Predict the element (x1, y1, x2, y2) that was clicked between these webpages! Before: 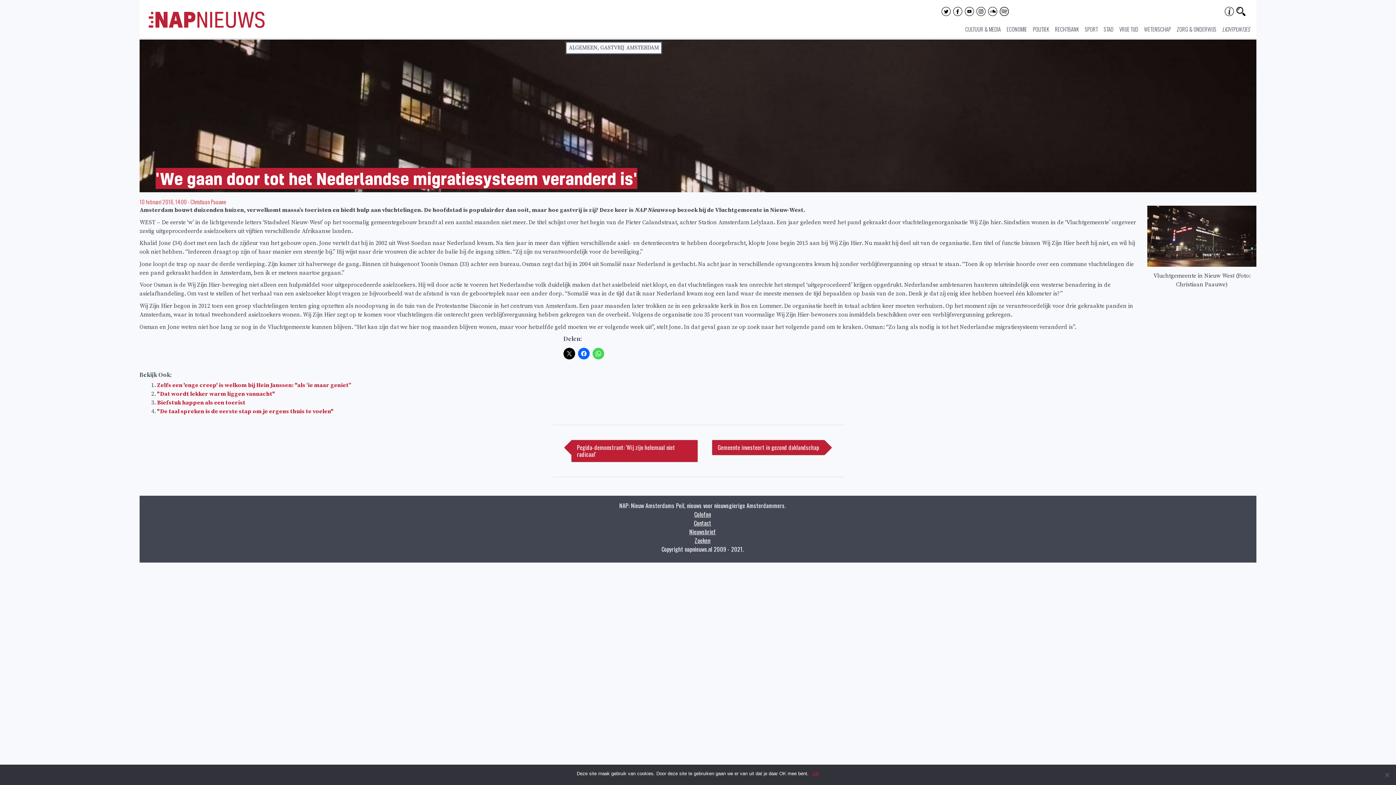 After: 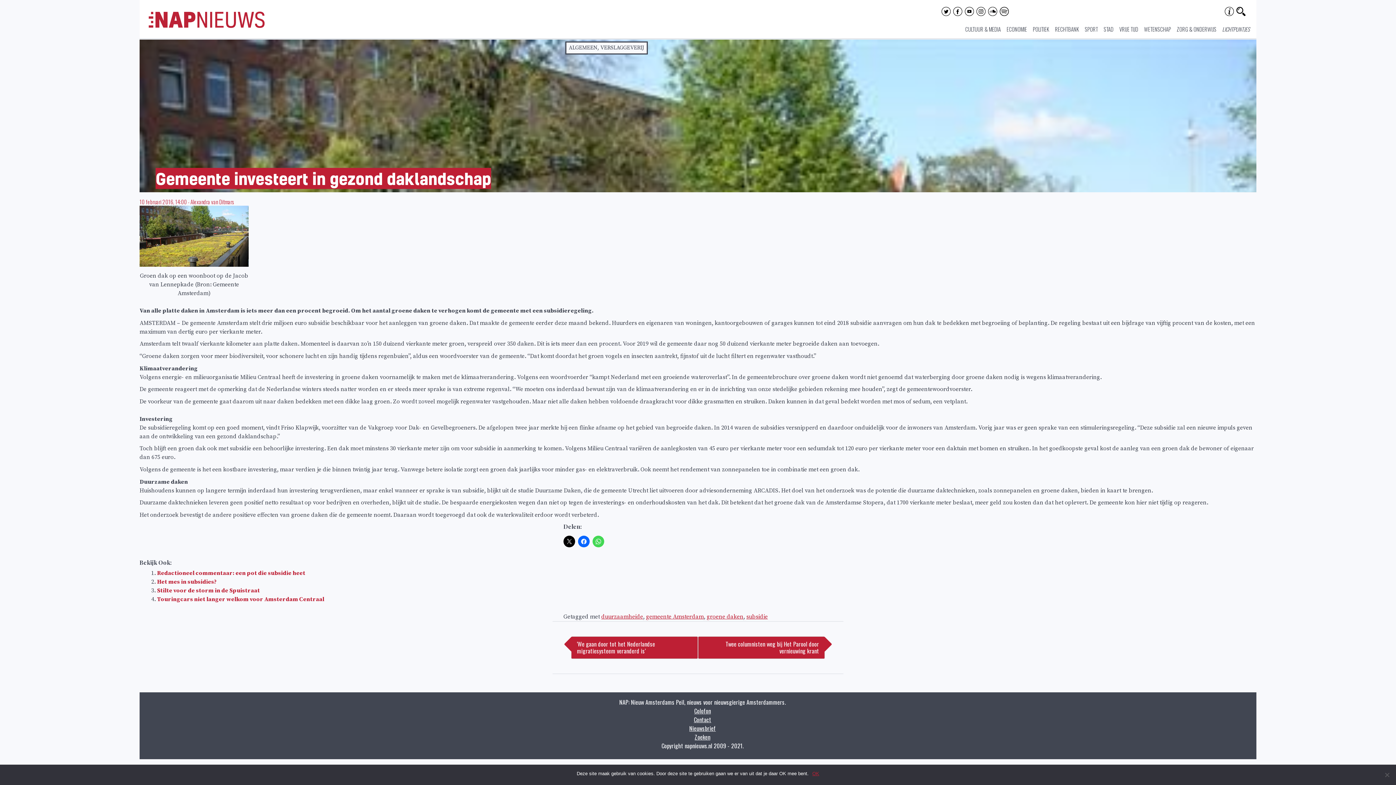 Action: label: Gemeente investeert in gezond daklandschap bbox: (712, 440, 825, 455)